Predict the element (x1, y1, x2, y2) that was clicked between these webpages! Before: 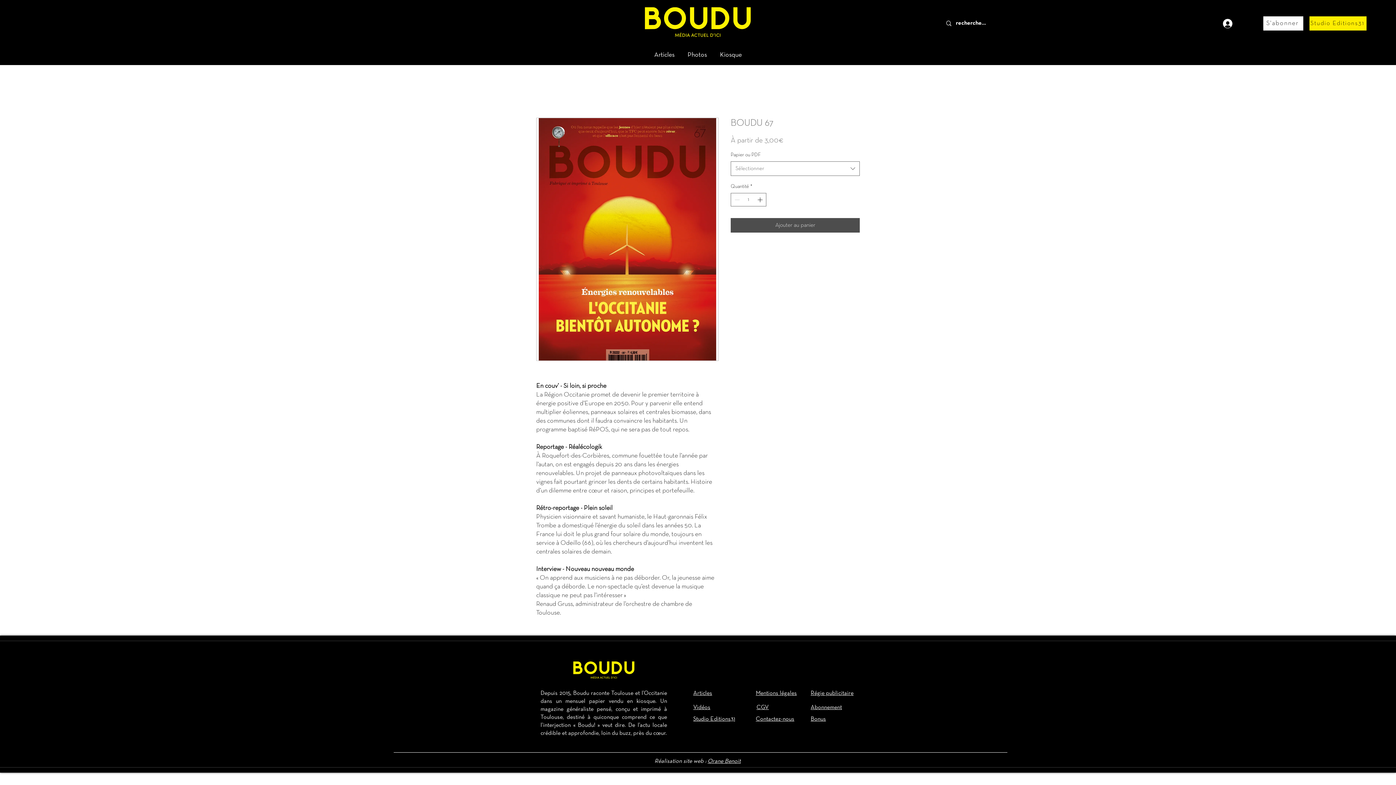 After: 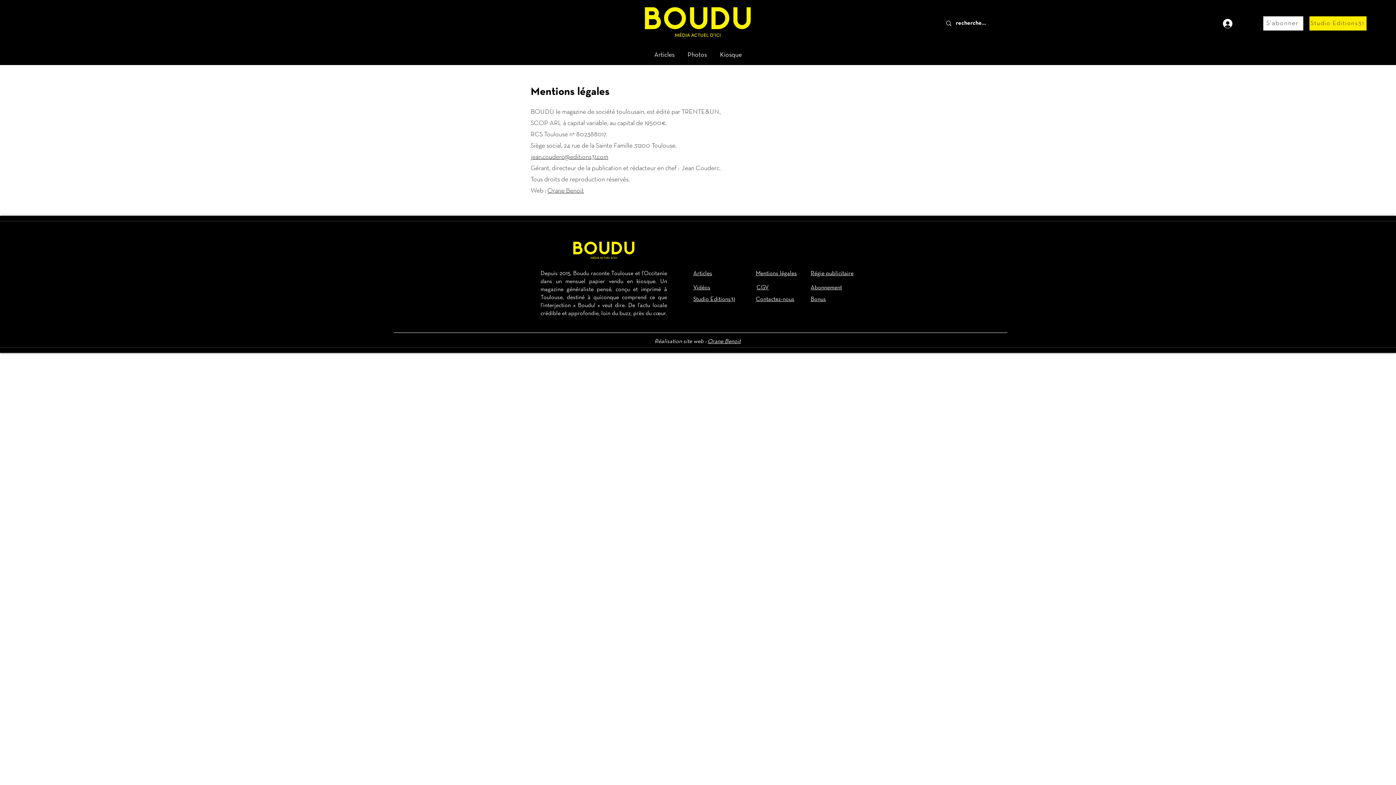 Action: bbox: (756, 691, 797, 696) label: Mentions légales